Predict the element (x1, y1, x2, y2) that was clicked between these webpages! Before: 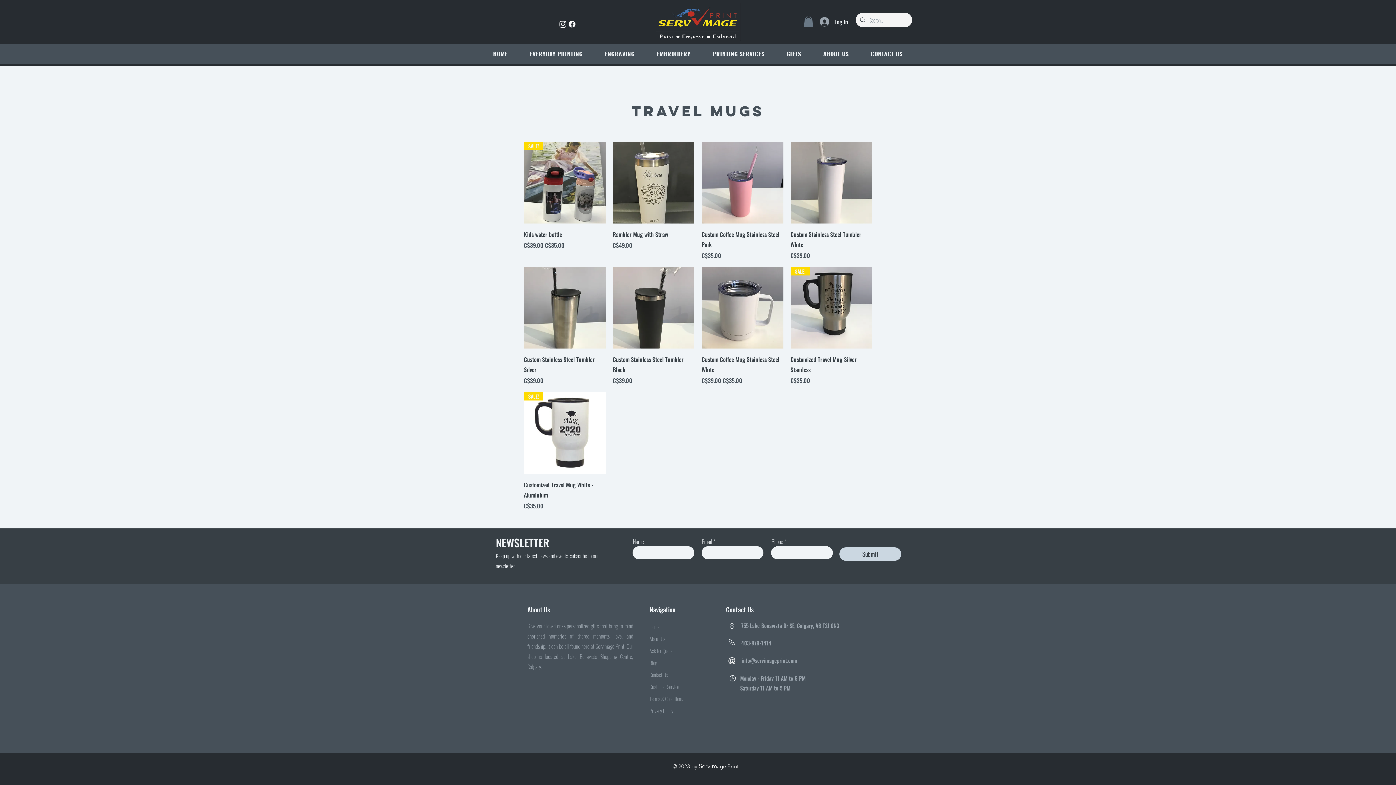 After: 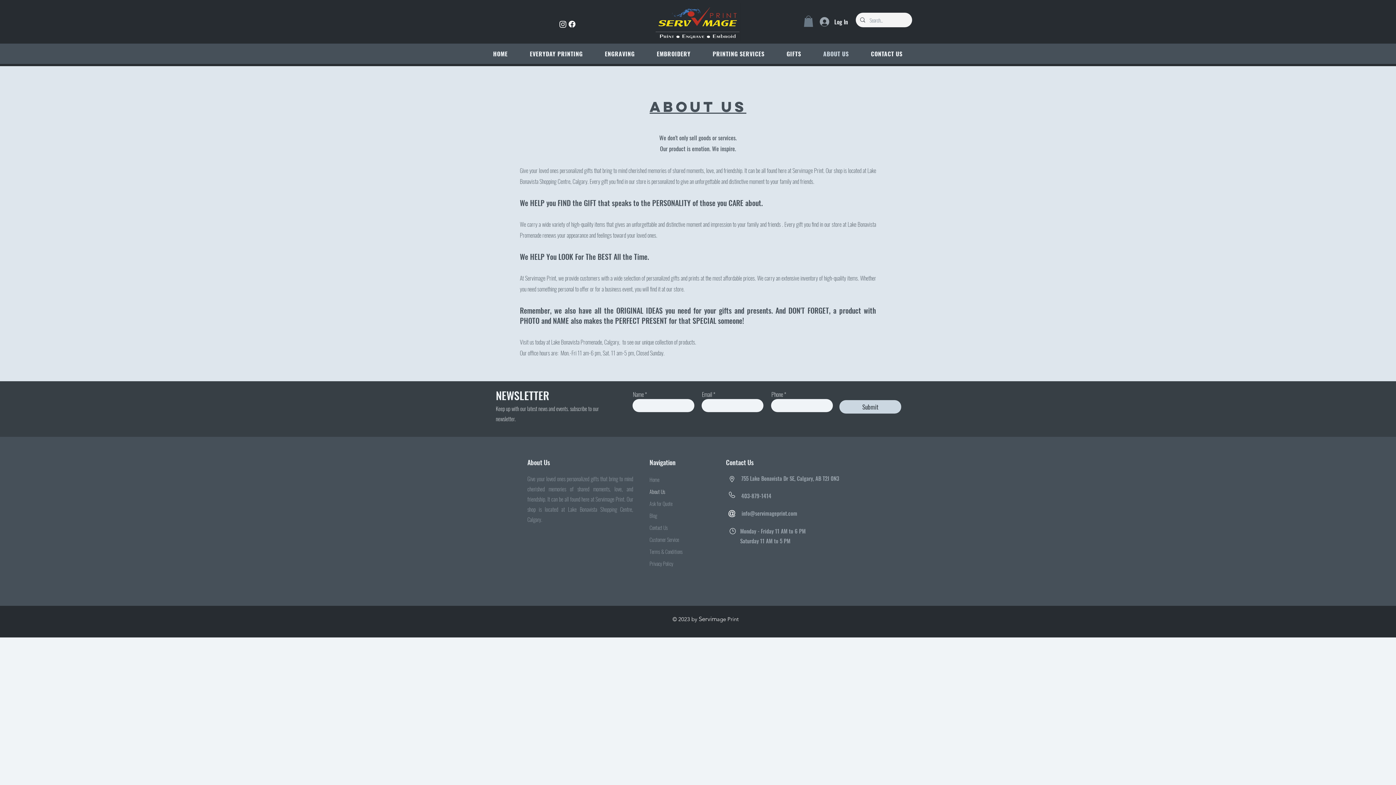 Action: bbox: (813, 45, 858, 61) label: ABOUT US